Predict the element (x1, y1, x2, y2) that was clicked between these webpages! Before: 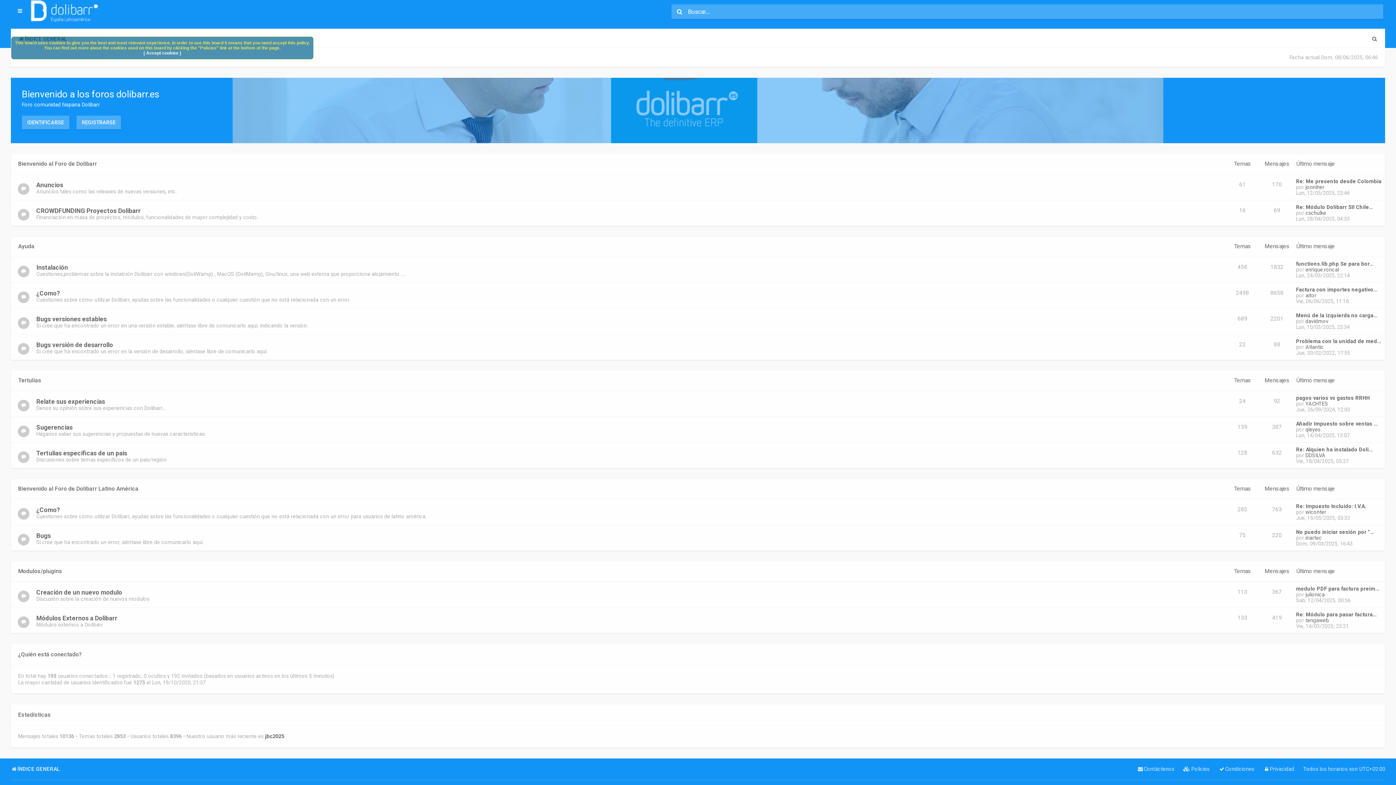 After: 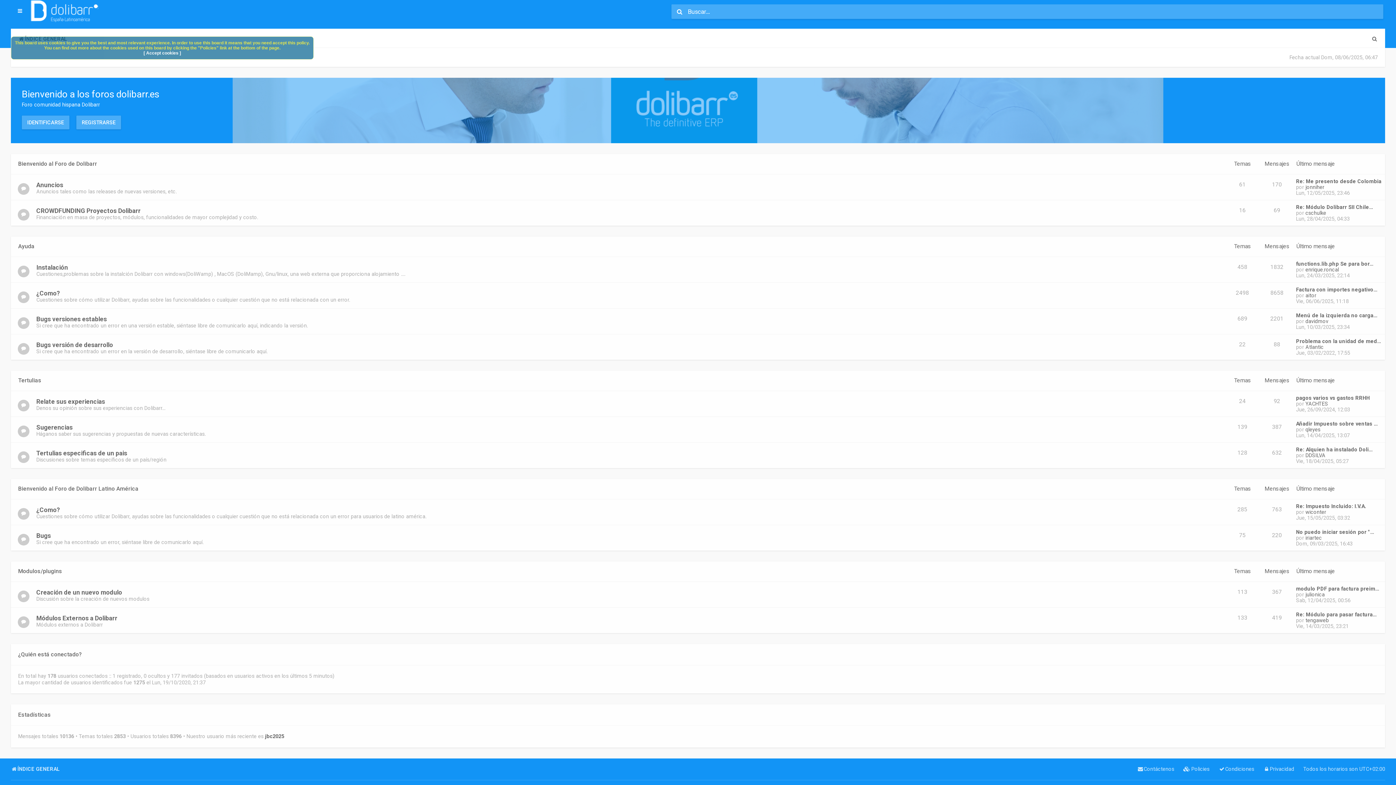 Action: label: ÍNDICE GENERAL bbox: (10, 763, 59, 775)